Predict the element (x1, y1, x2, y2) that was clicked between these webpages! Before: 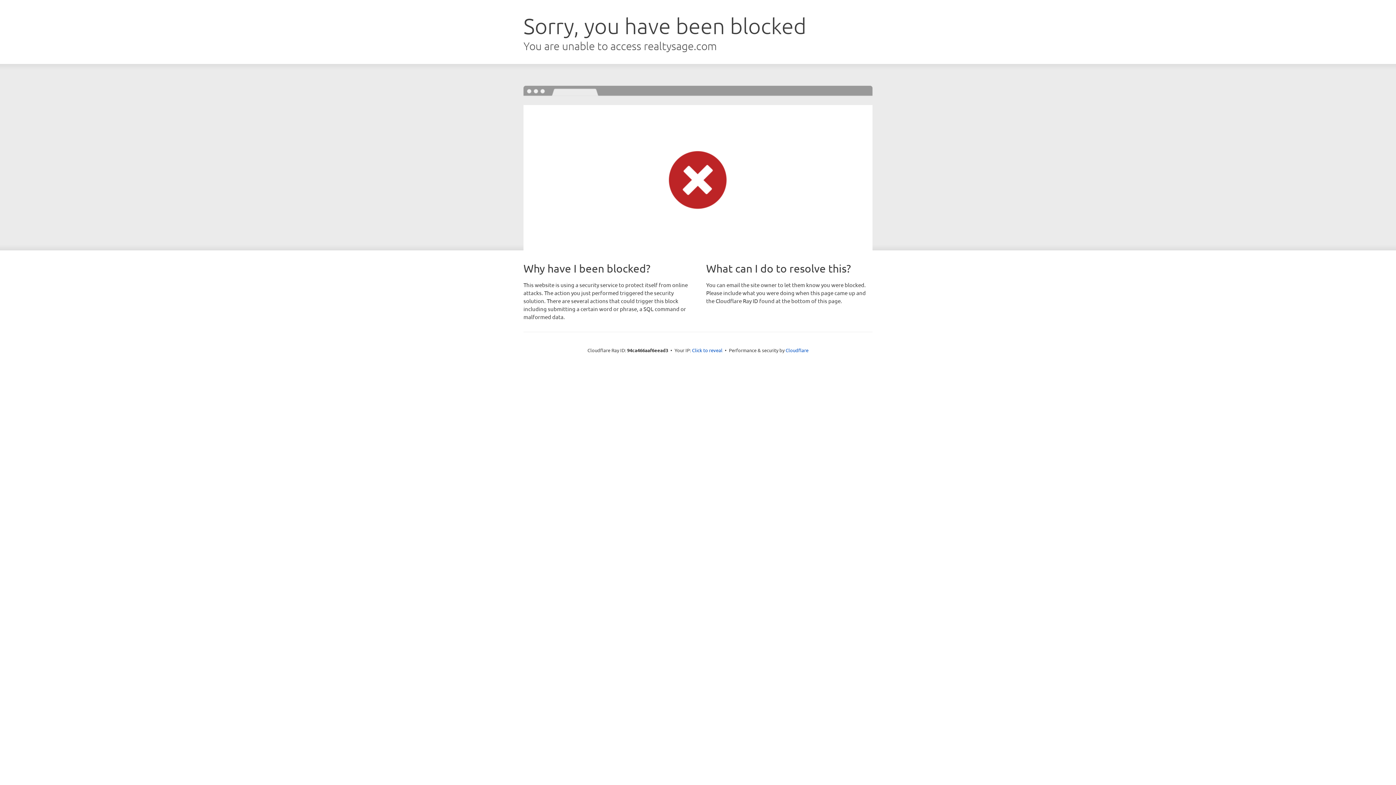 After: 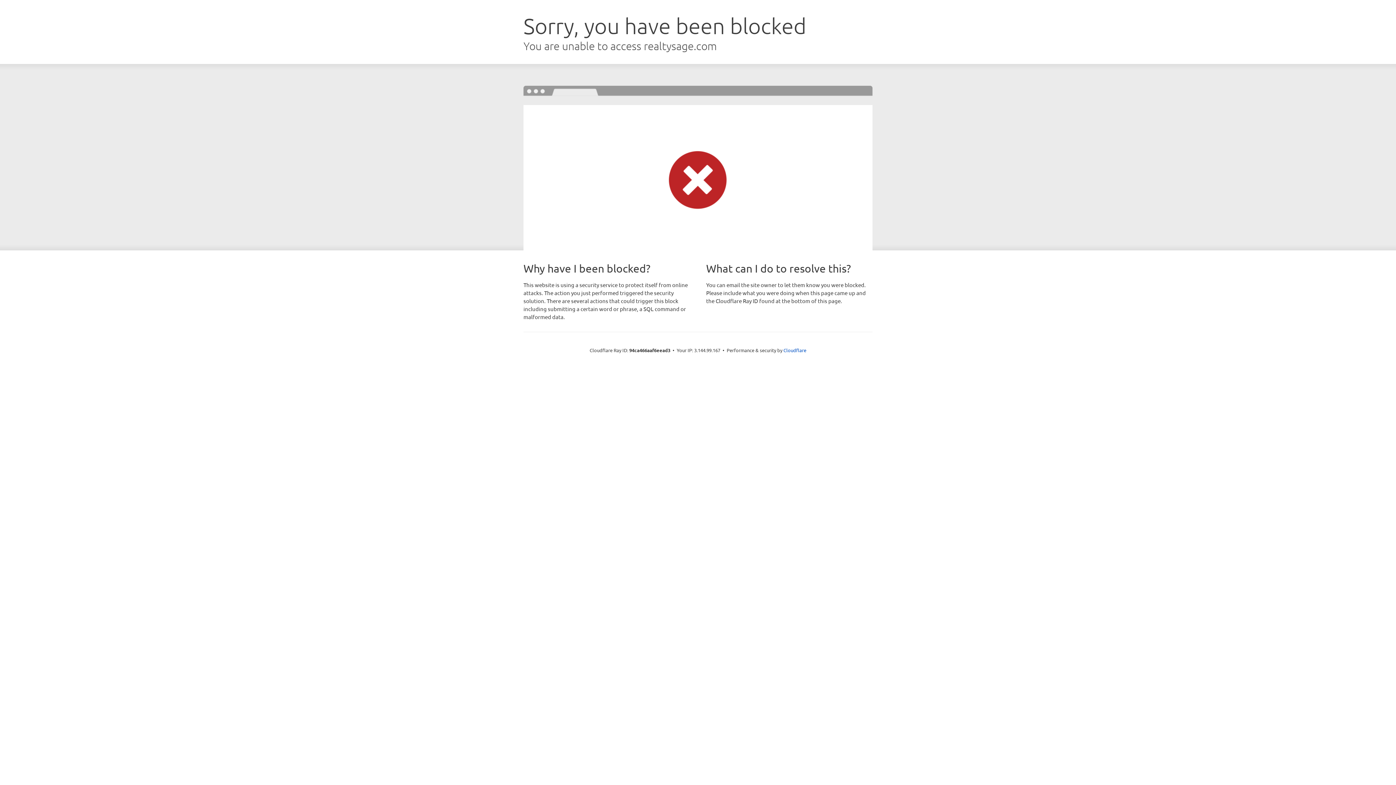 Action: label: Click to reveal bbox: (692, 346, 722, 353)